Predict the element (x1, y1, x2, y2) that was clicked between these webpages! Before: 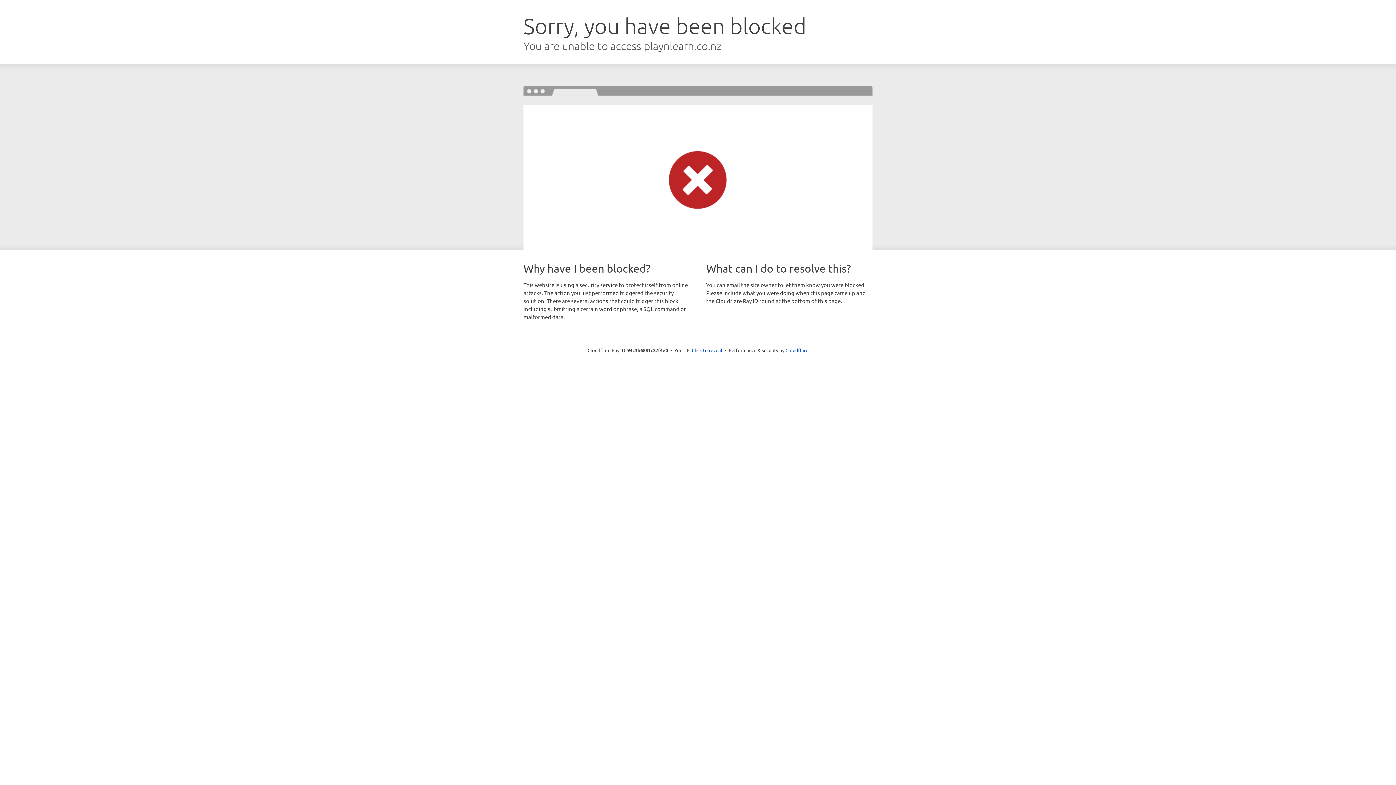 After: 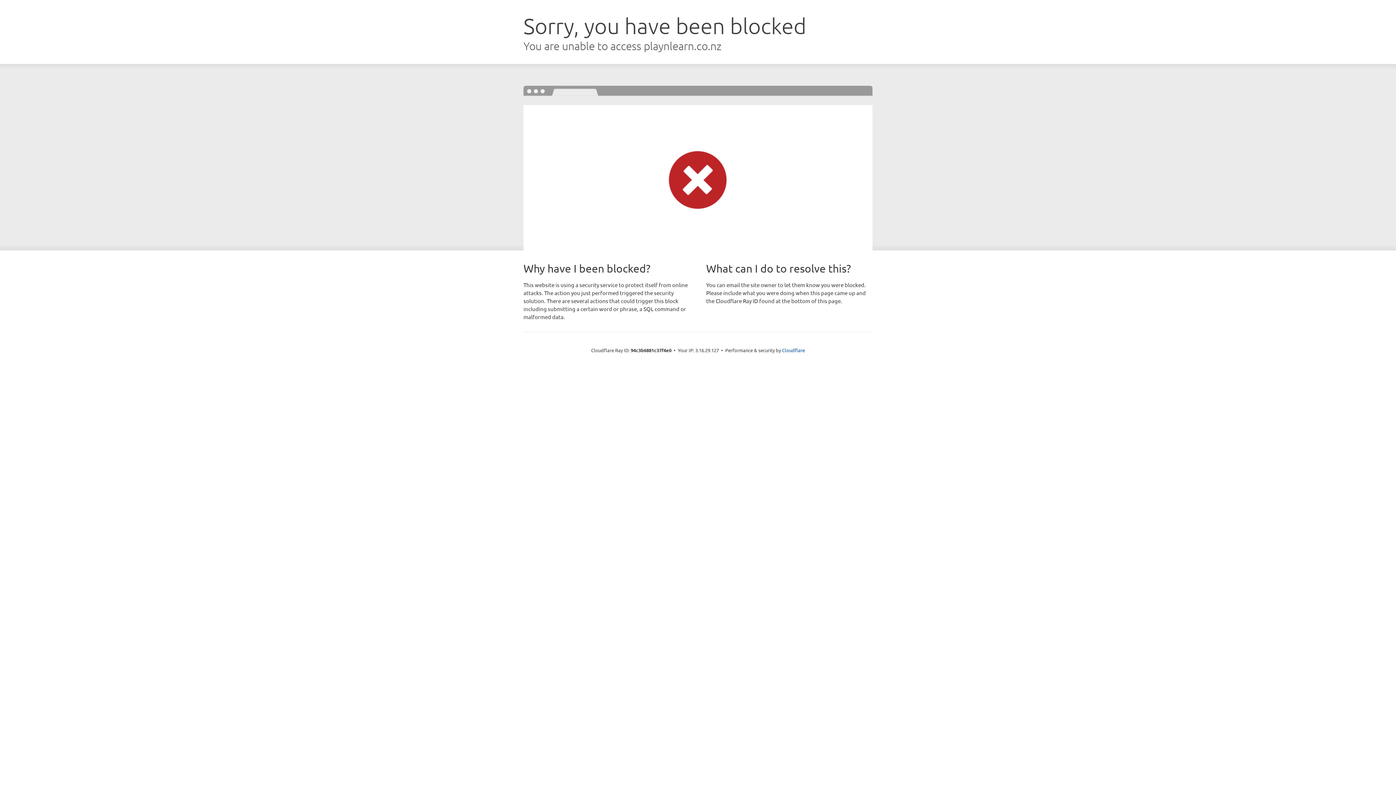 Action: bbox: (692, 346, 722, 353) label: Click to reveal